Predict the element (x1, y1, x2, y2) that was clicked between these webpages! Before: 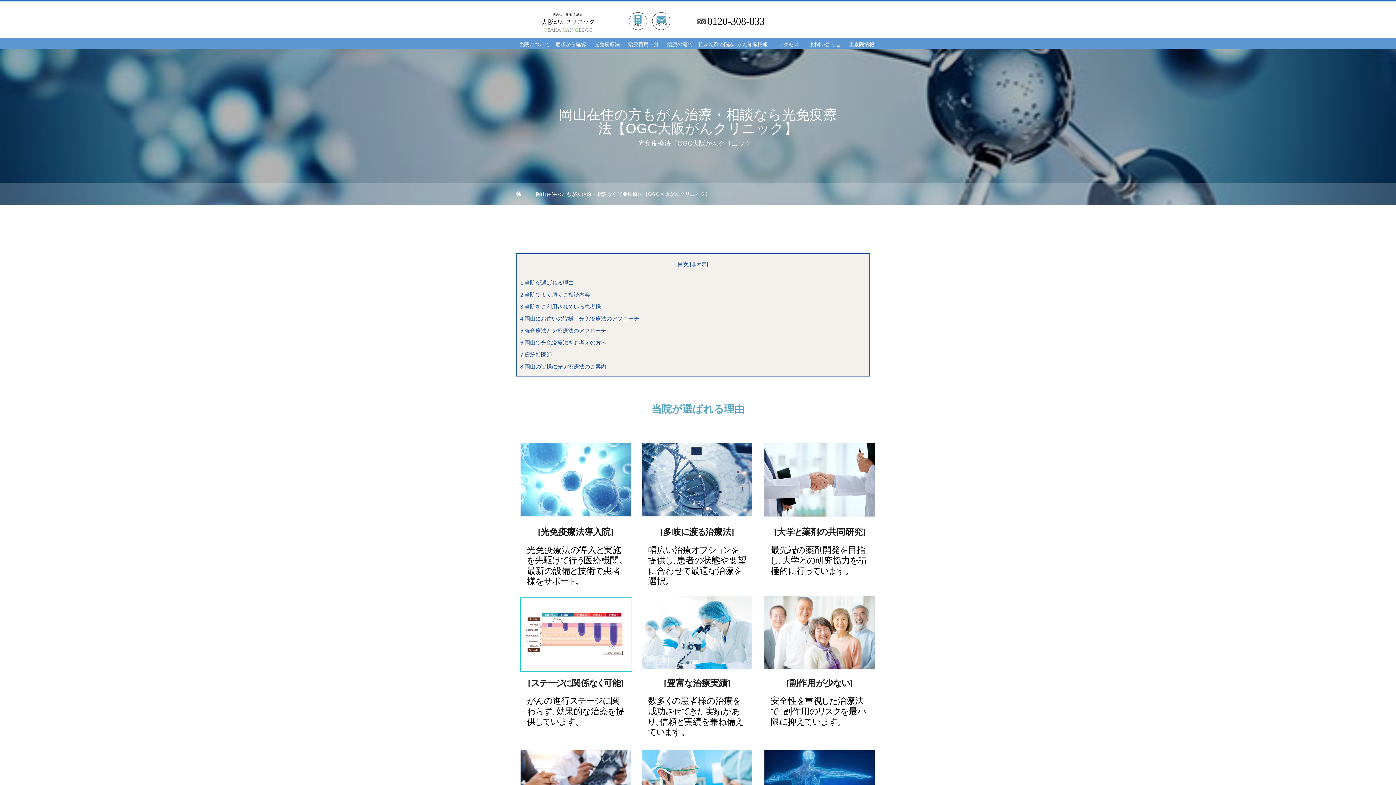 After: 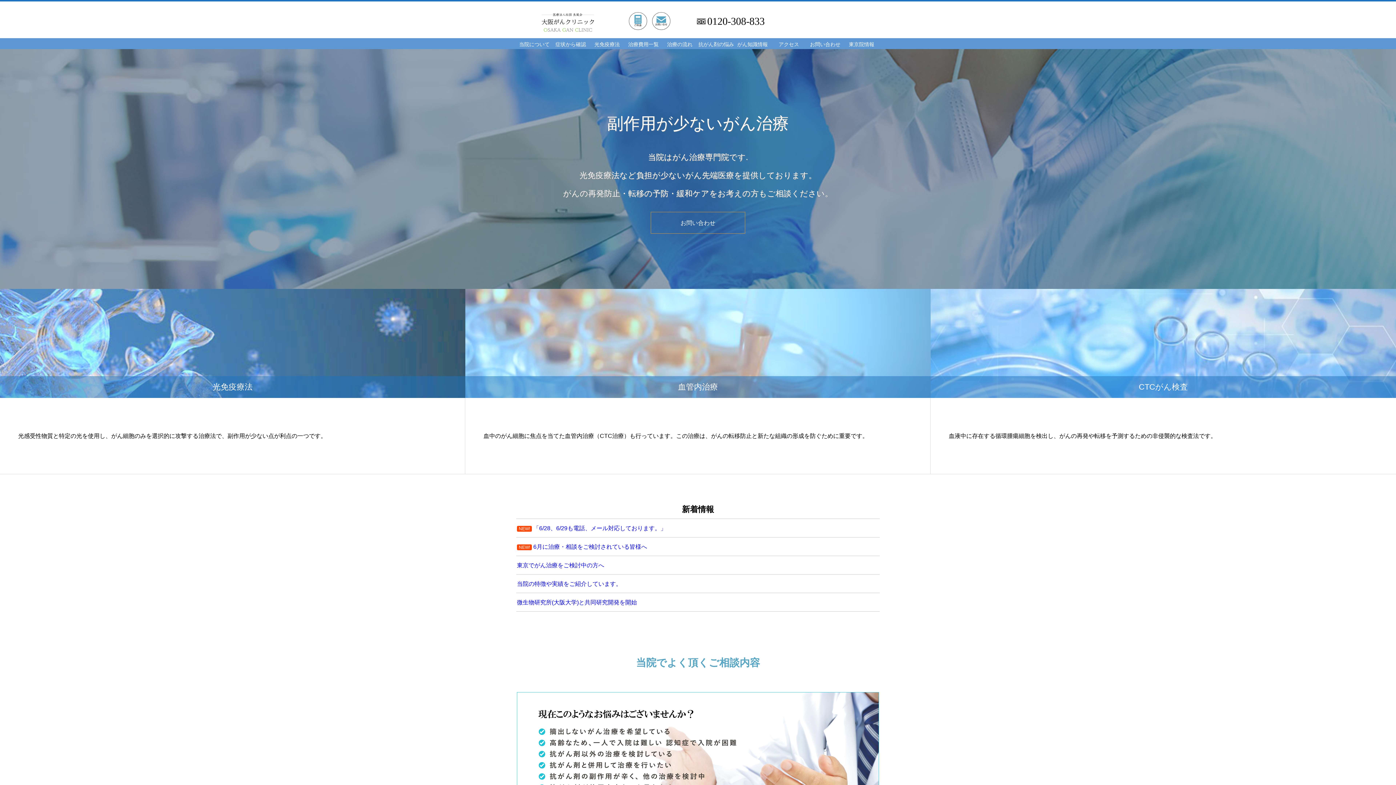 Action: bbox: (610, 10, 612, 16) label:  